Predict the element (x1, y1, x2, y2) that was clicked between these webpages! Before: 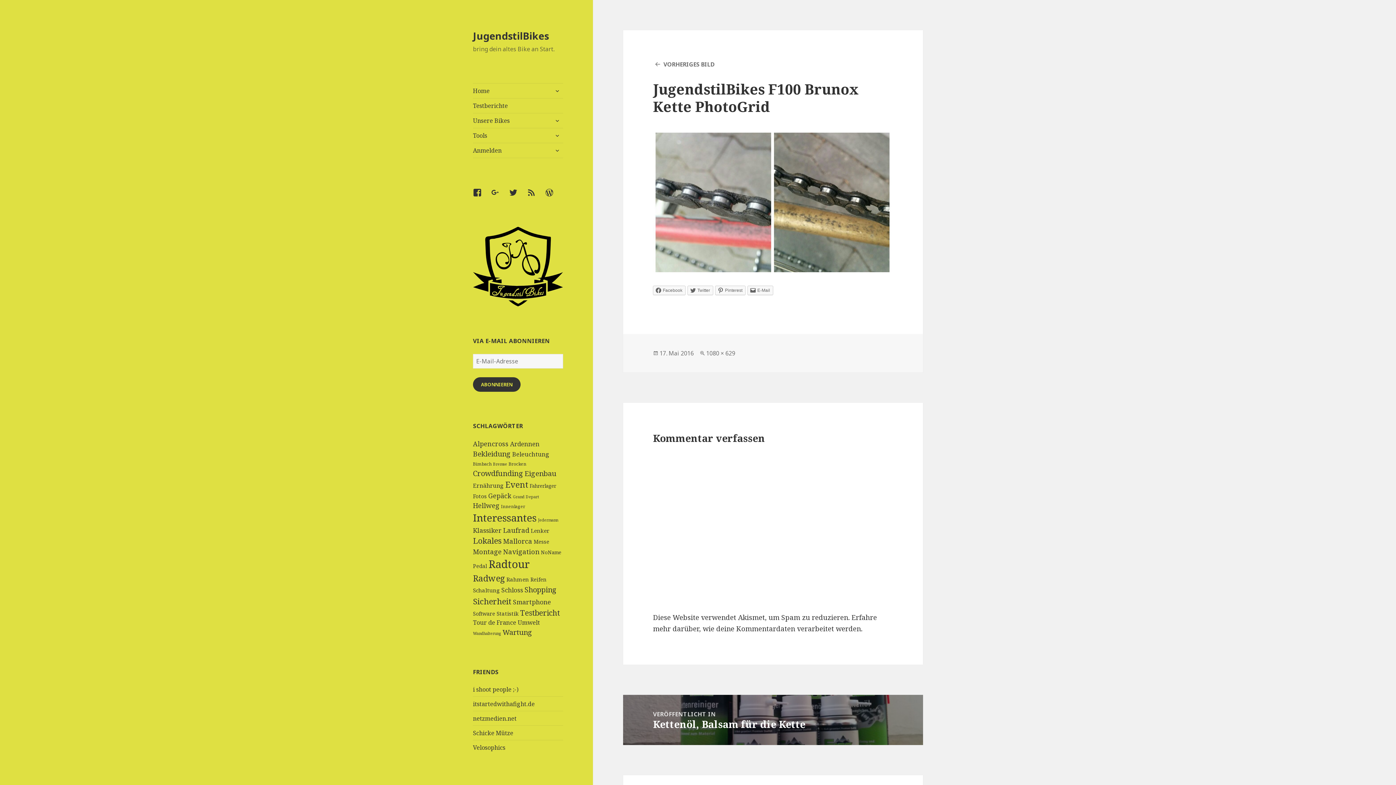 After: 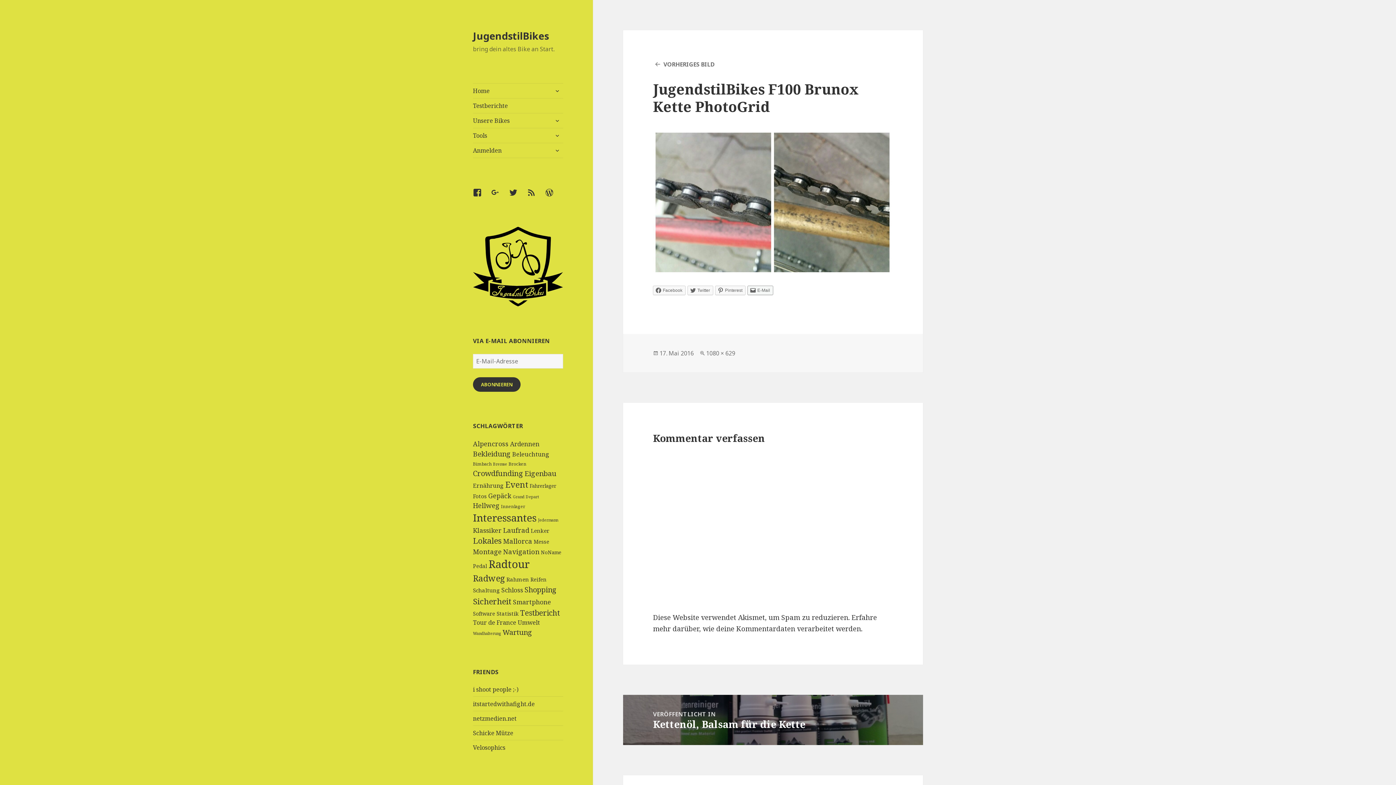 Action: label: E-Mail bbox: (747, 285, 773, 295)